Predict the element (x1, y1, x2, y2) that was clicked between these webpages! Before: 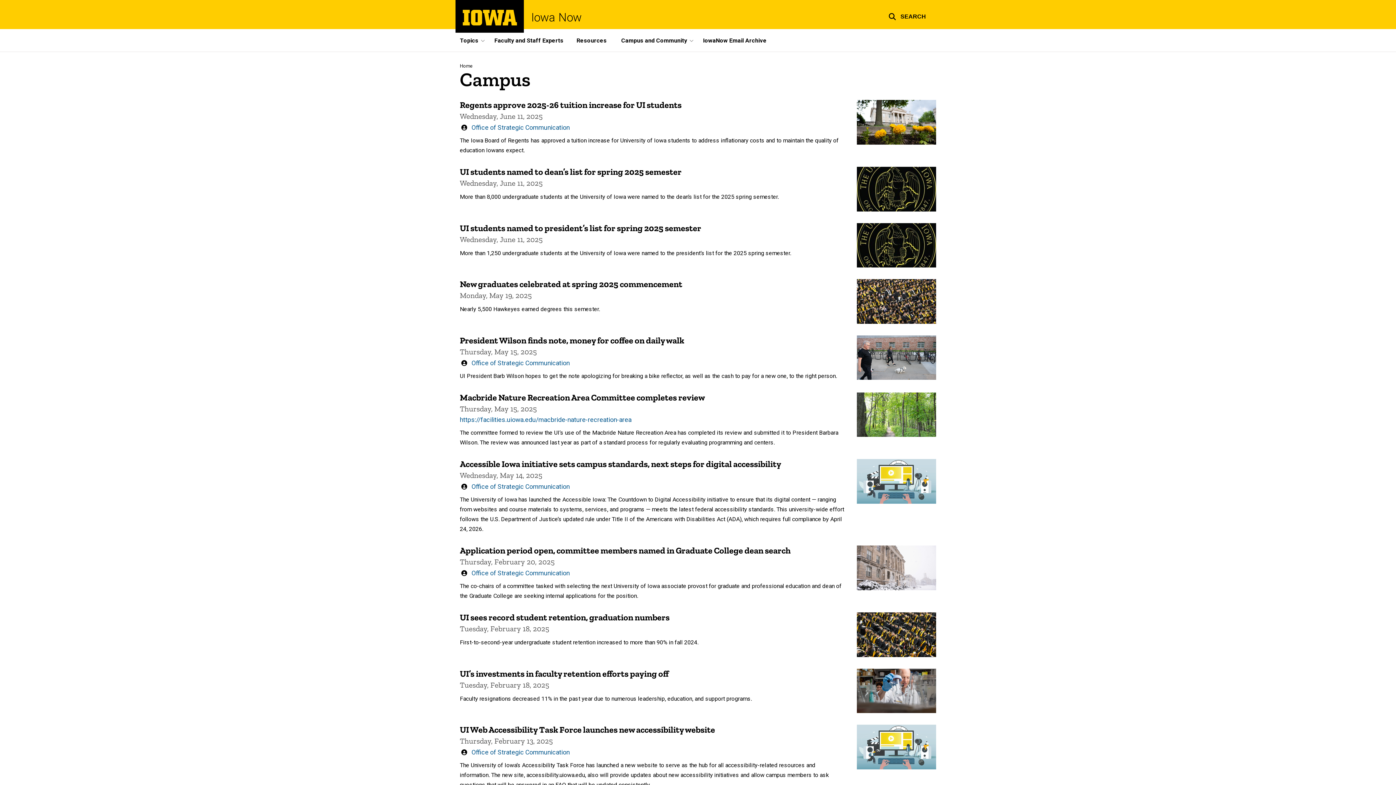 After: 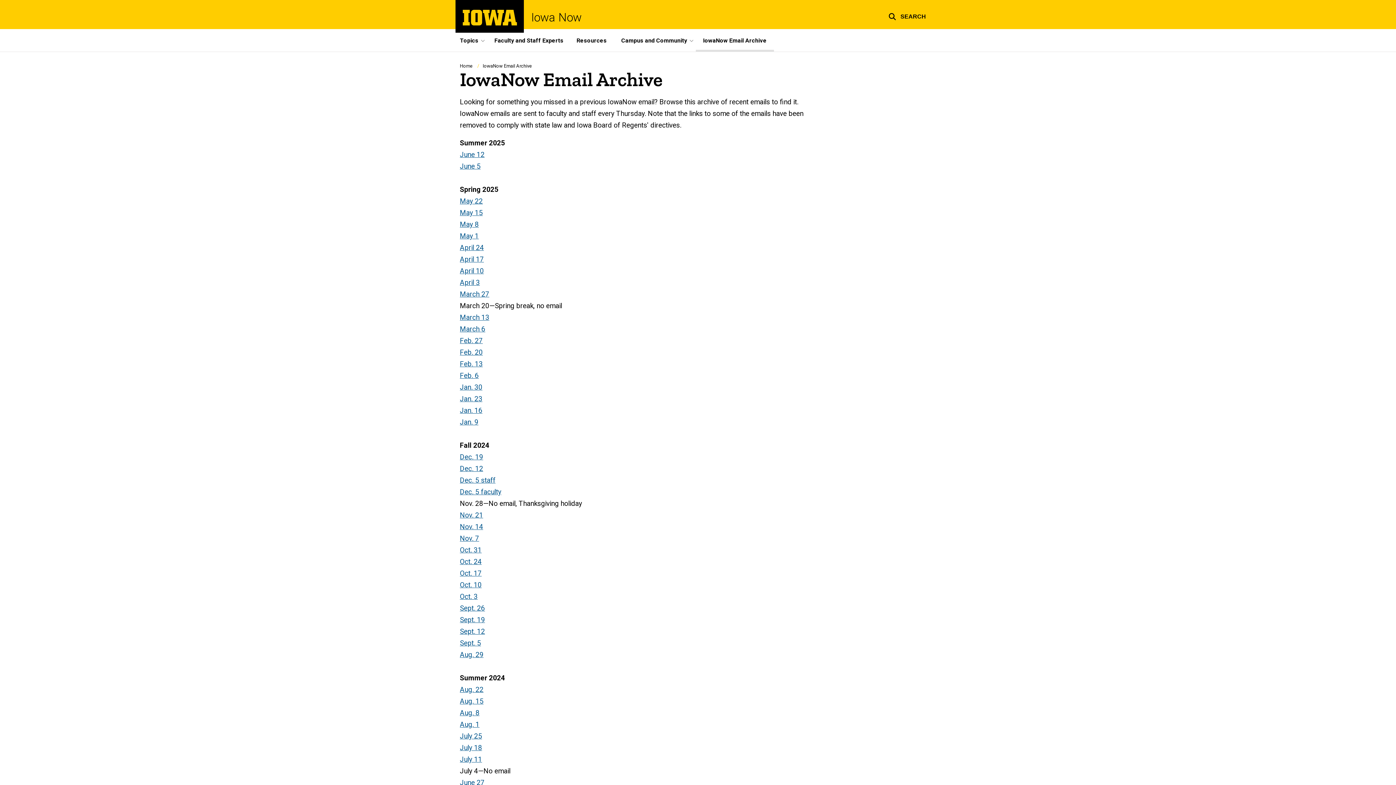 Action: bbox: (696, 29, 774, 51) label: IowaNow Email Archive